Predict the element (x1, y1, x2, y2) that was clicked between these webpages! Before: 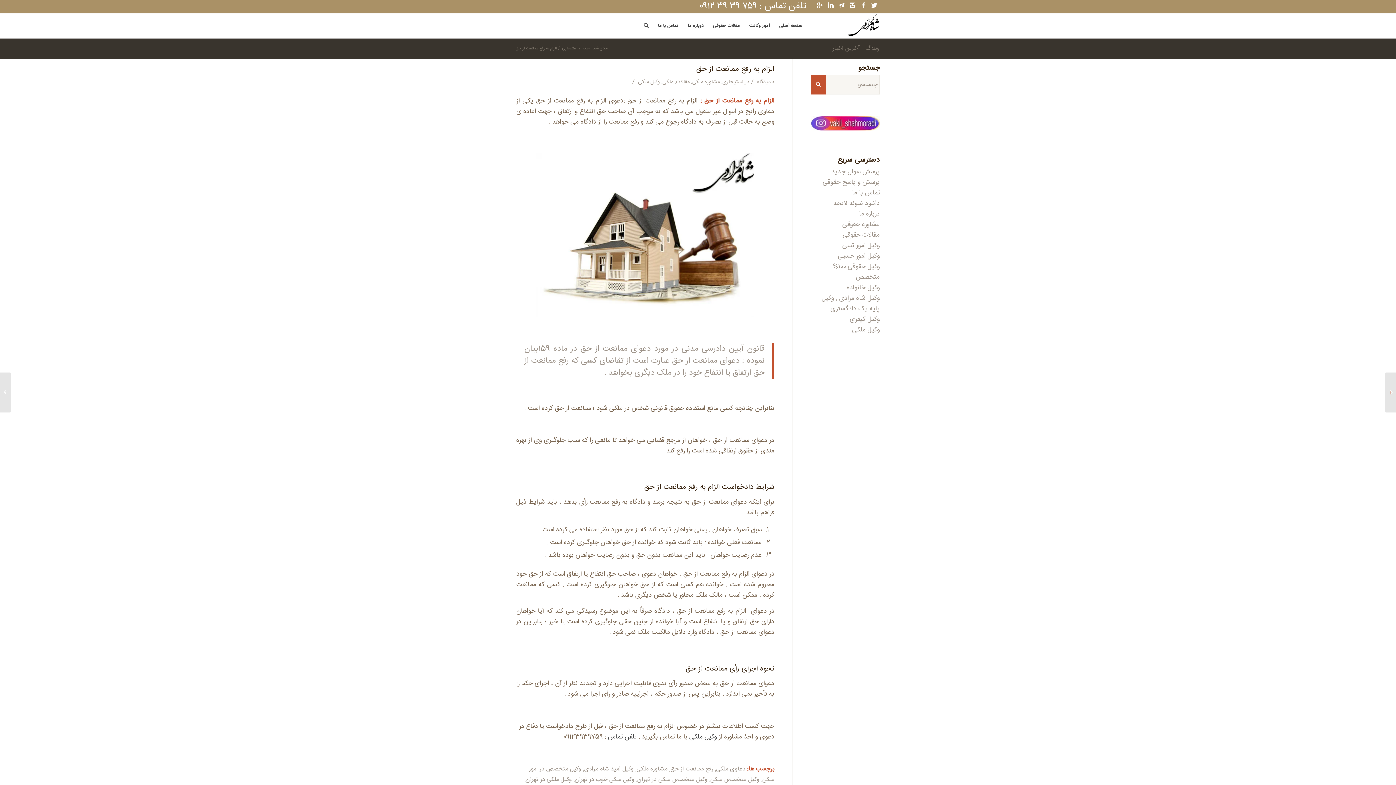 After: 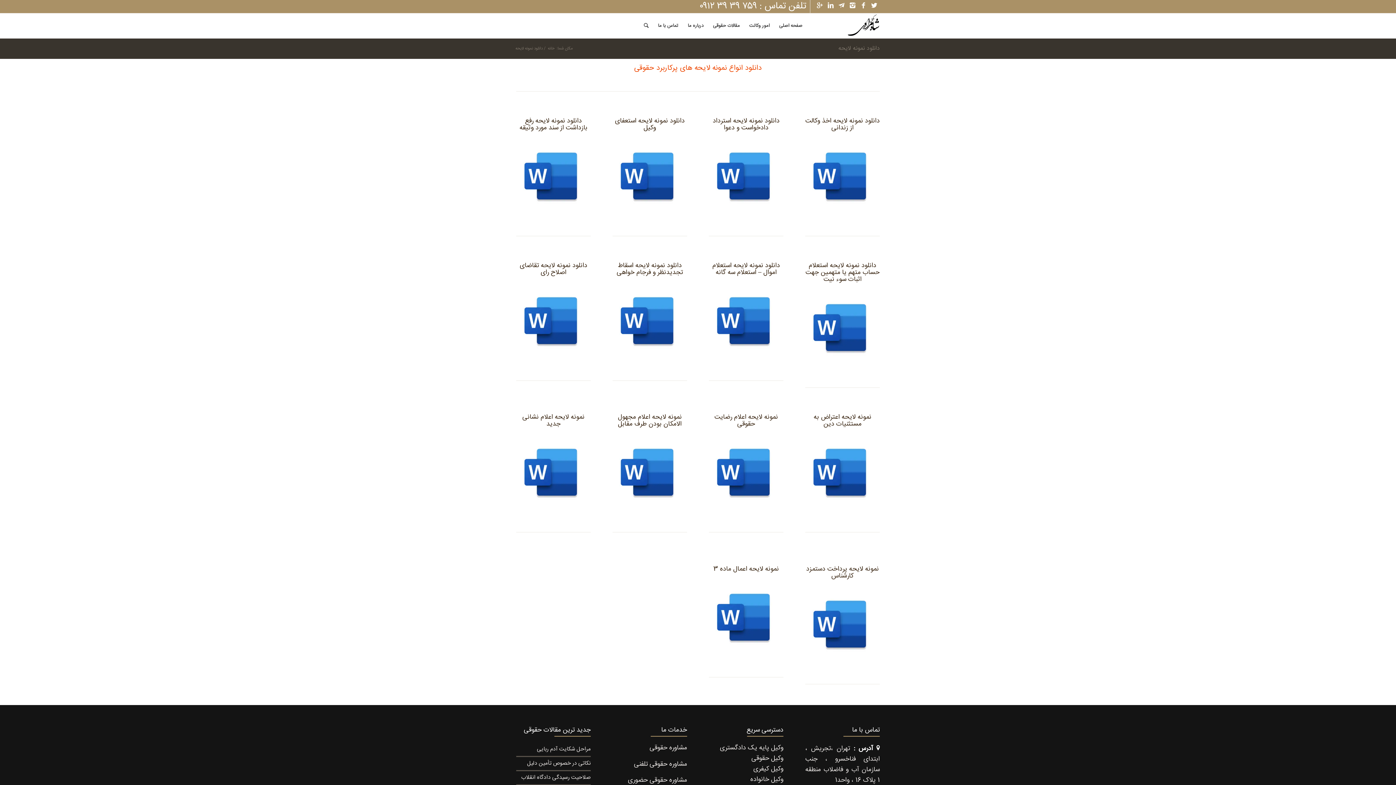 Action: label: دانلود نمونه لایحه bbox: (833, 198, 880, 208)